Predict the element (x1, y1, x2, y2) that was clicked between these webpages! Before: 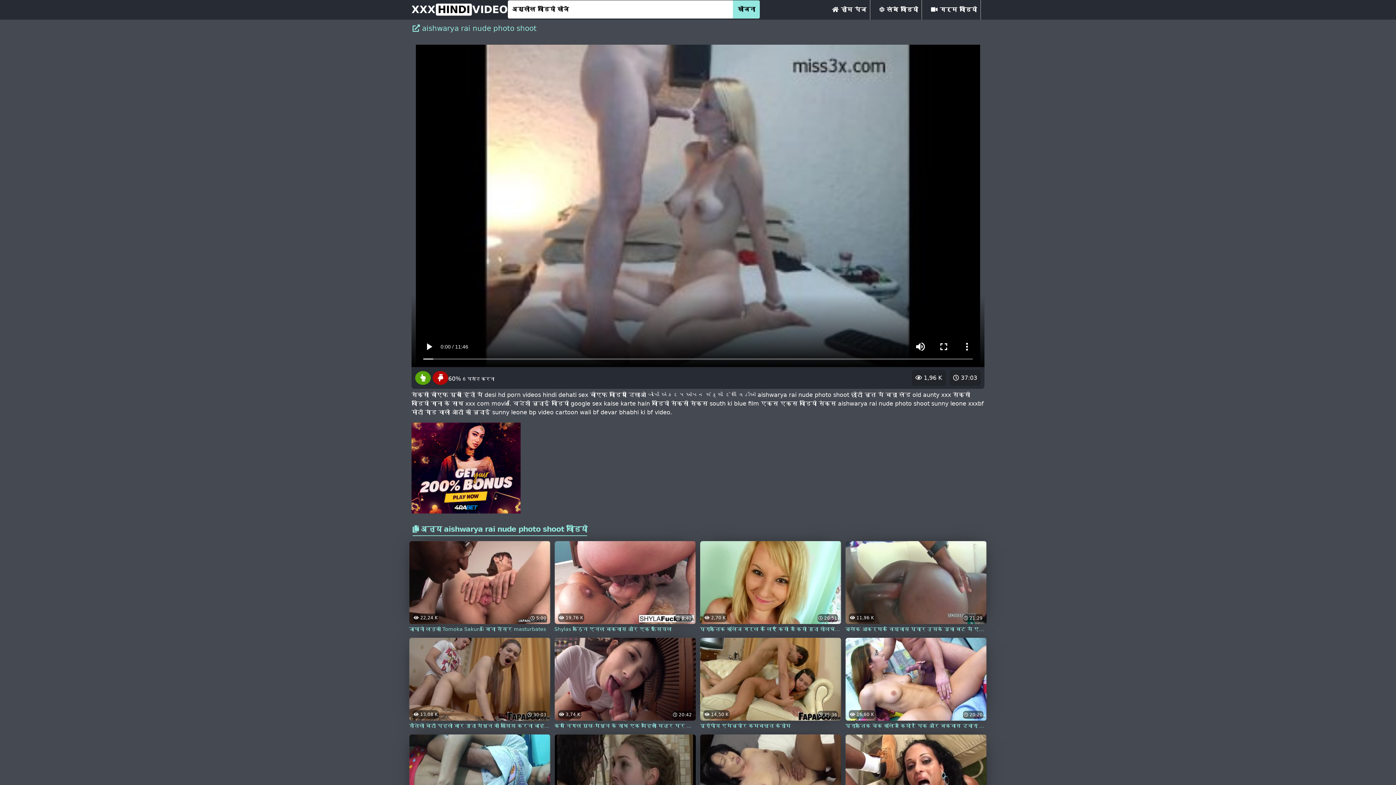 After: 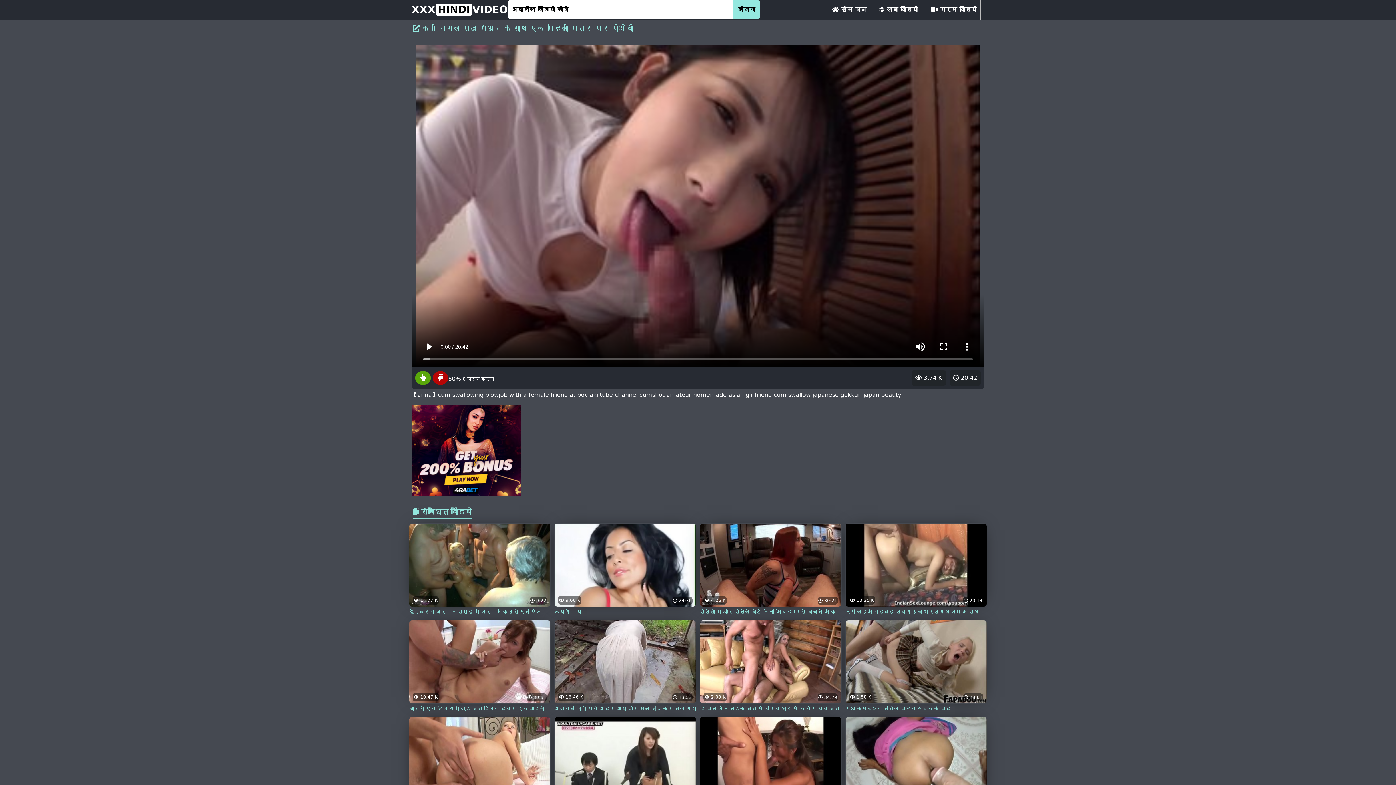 Action: bbox: (554, 675, 696, 730) label:  20:42
 3,74 K
कम निगल मुख-मैथुन के साथ एक महिला मित्र पर पीओवी